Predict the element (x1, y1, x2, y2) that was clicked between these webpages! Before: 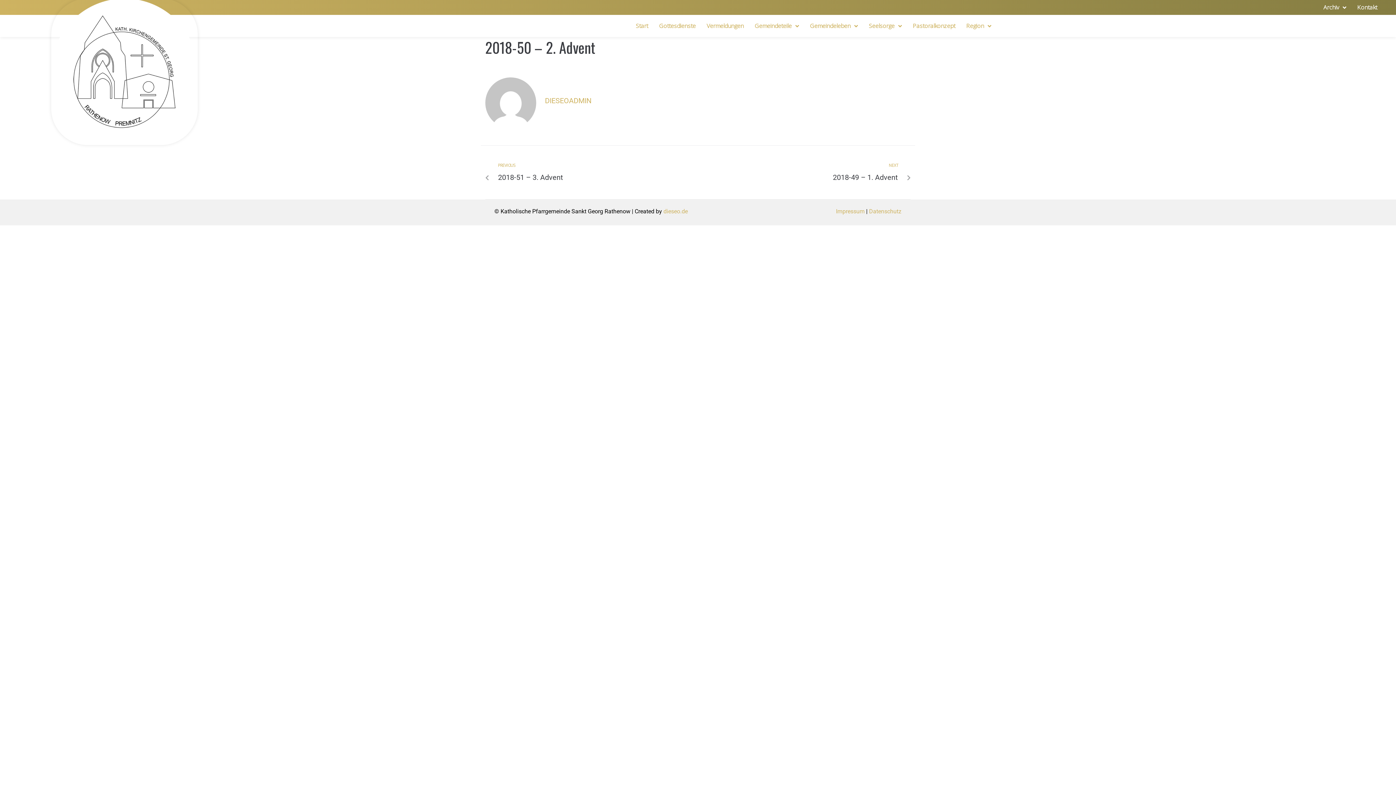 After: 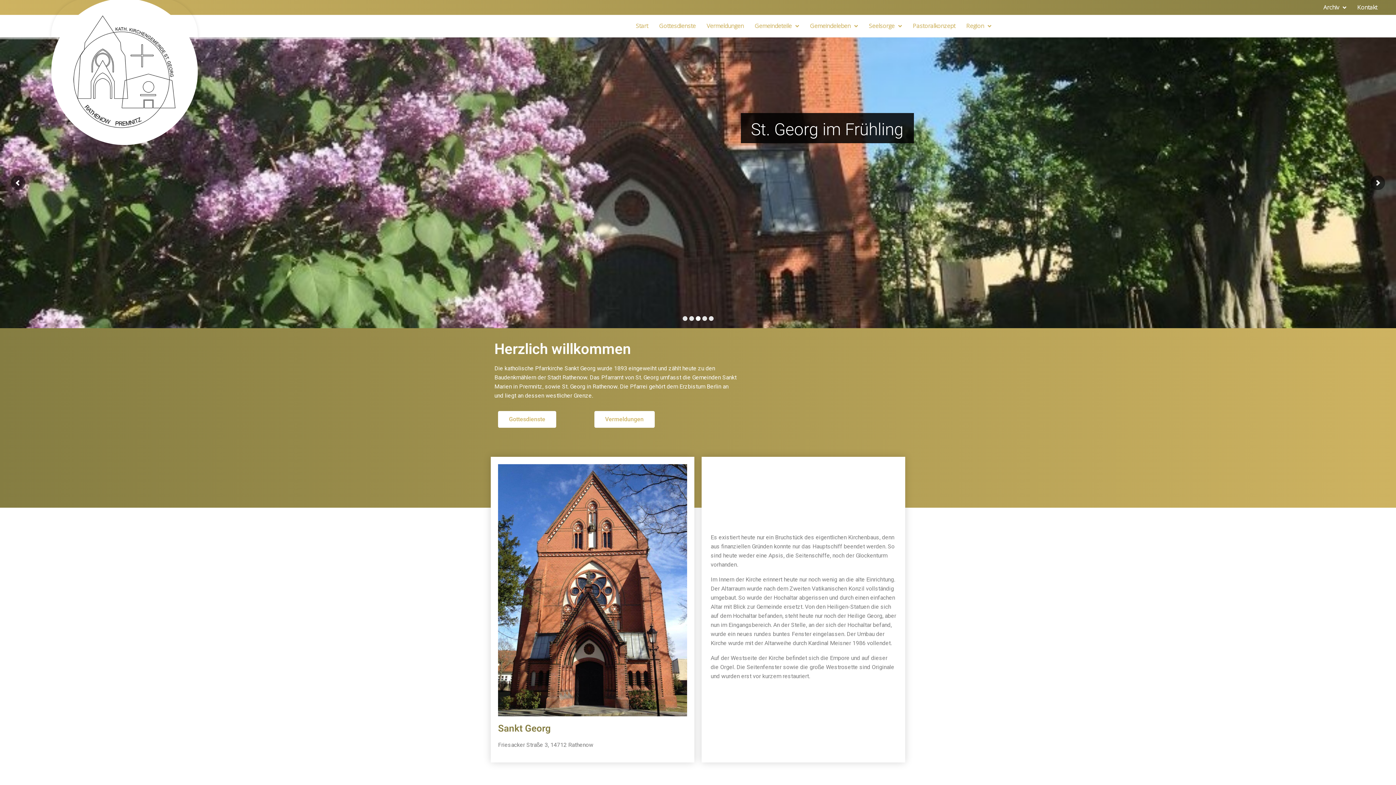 Action: bbox: (6, -1, 242, 145)